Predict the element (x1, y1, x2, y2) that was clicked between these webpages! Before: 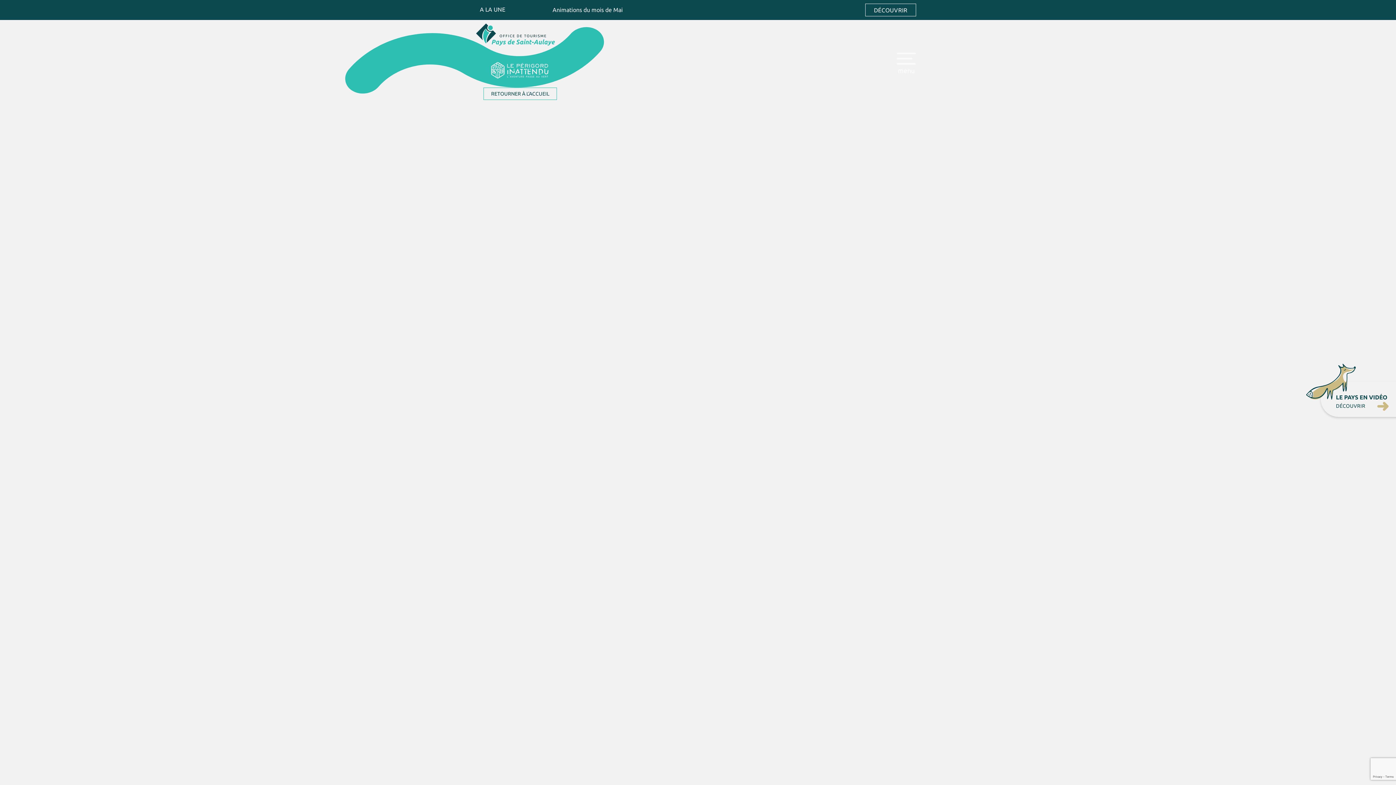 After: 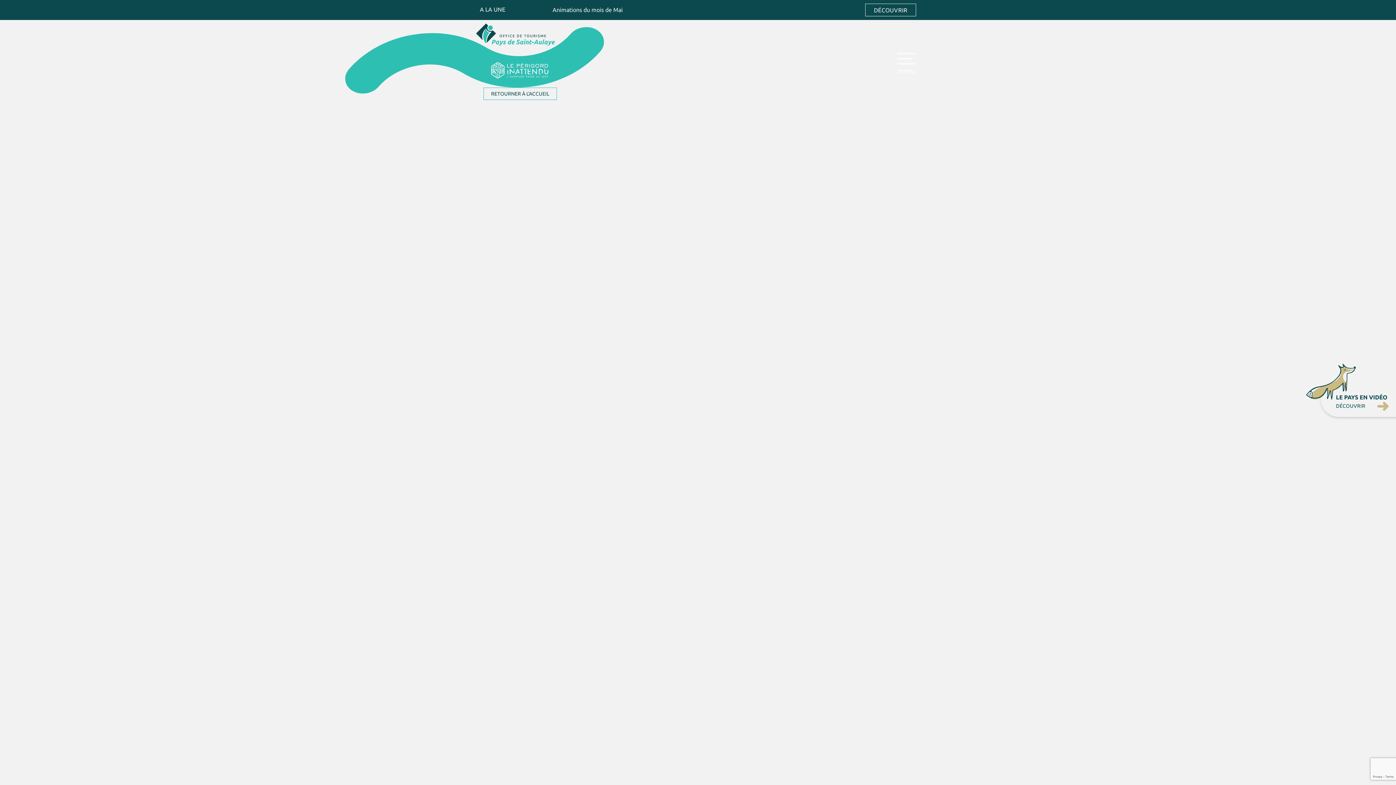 Action: bbox: (1305, 364, 1396, 421)